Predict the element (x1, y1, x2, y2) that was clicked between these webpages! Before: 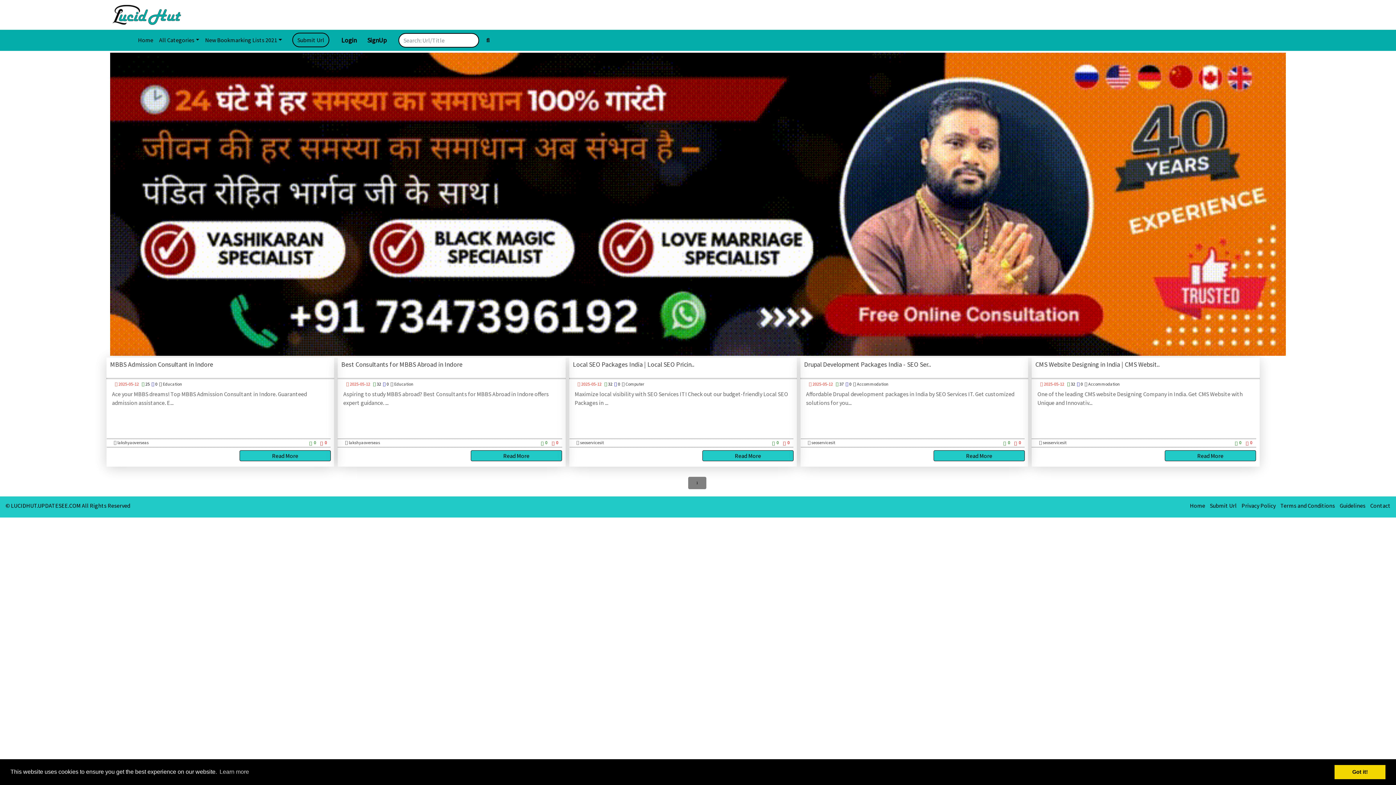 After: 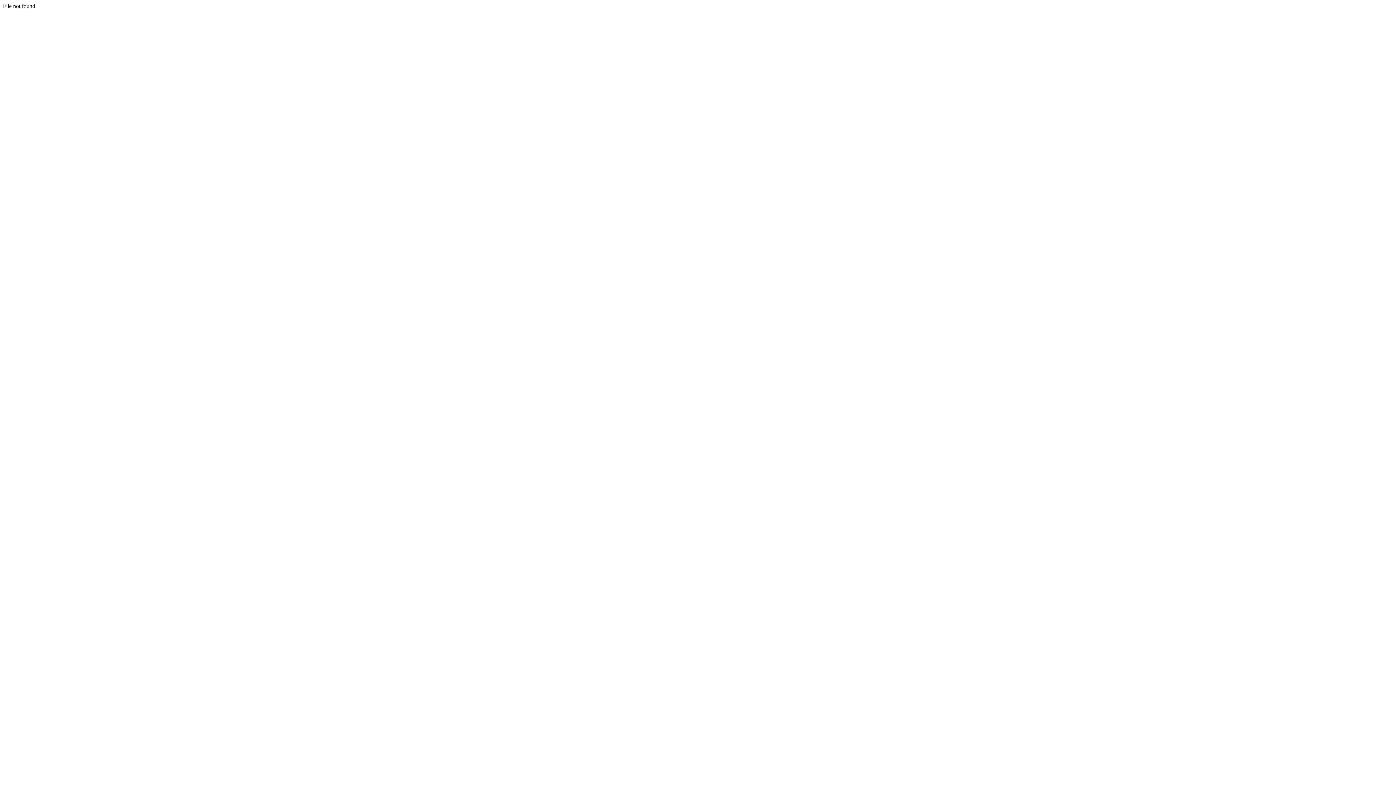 Action: bbox: (292, 32, 329, 47) label: Submit Url